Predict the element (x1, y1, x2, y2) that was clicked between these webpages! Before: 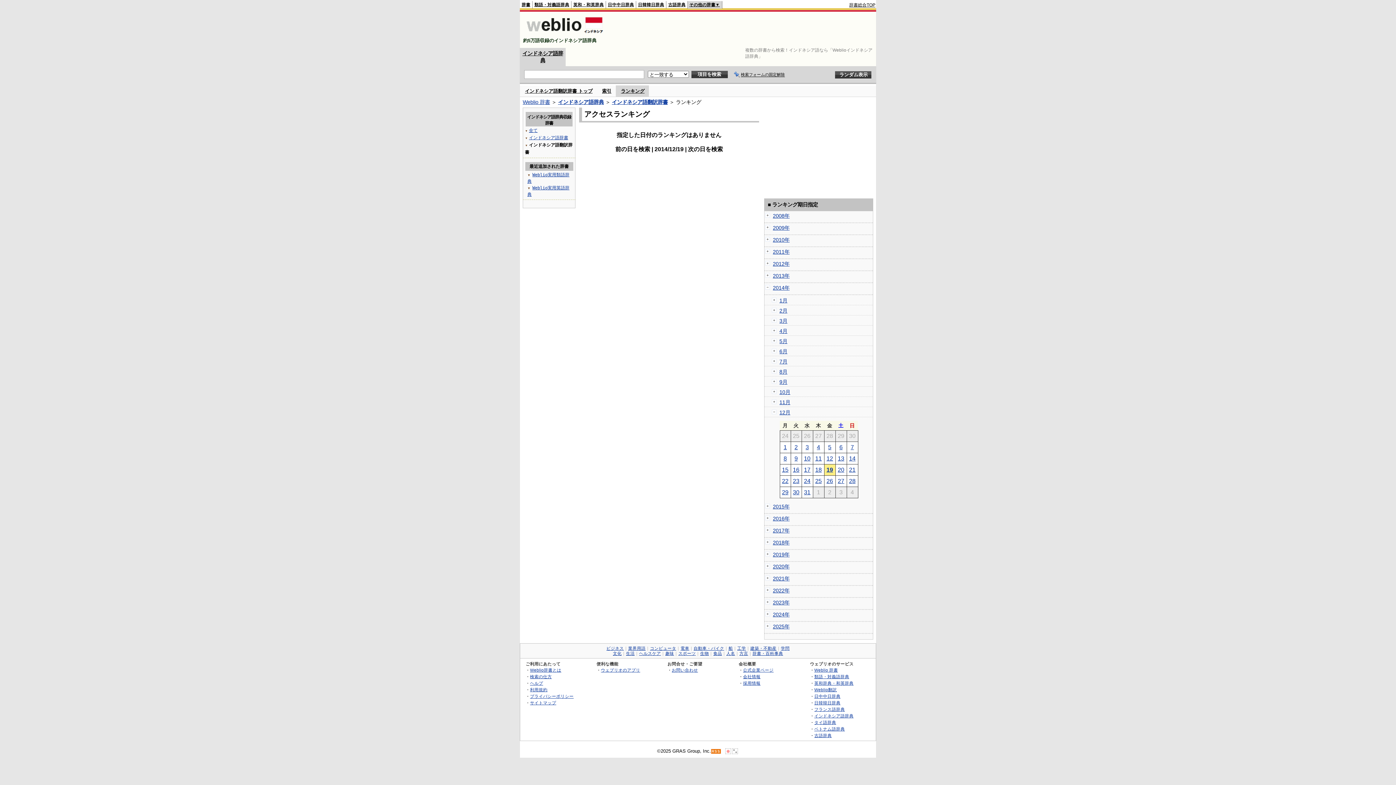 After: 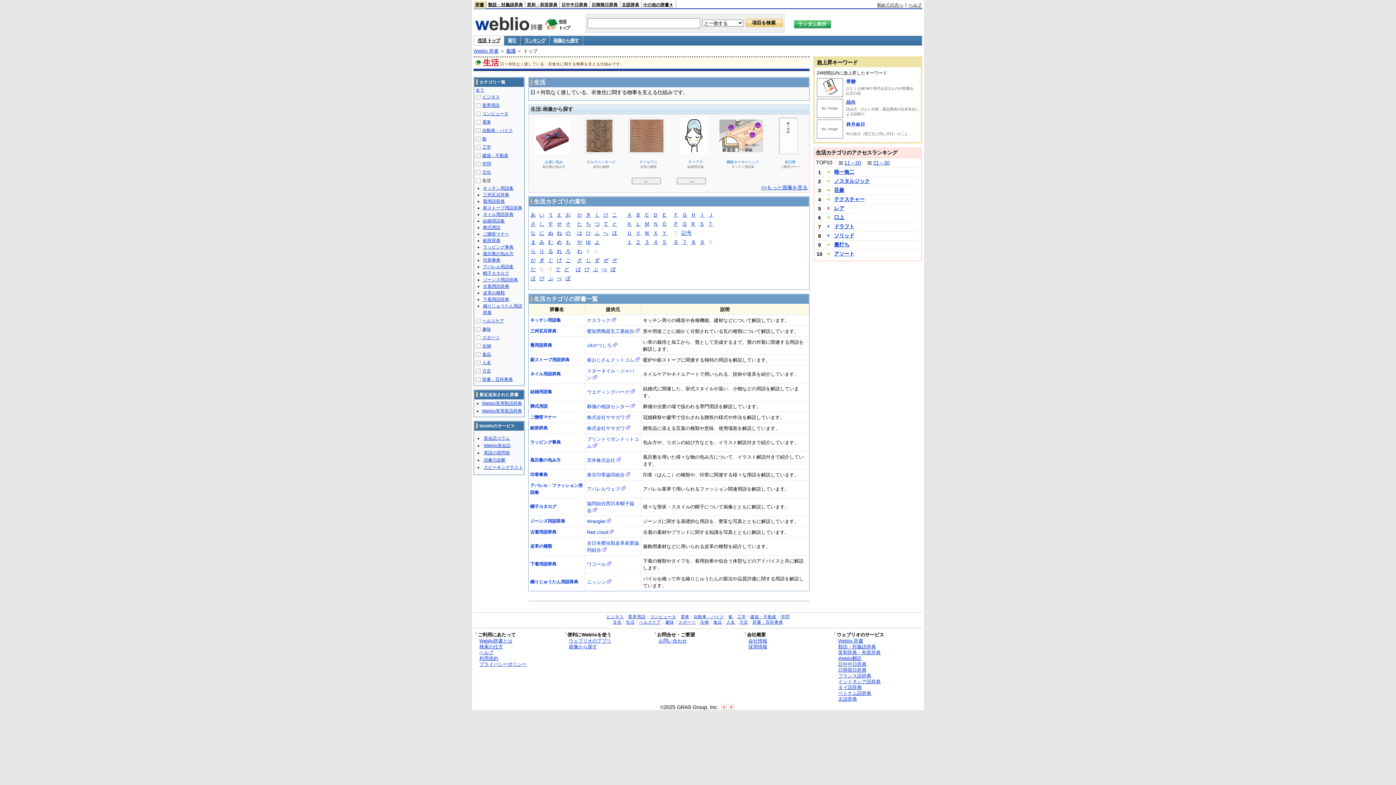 Action: bbox: (626, 651, 634, 656) label: 生活